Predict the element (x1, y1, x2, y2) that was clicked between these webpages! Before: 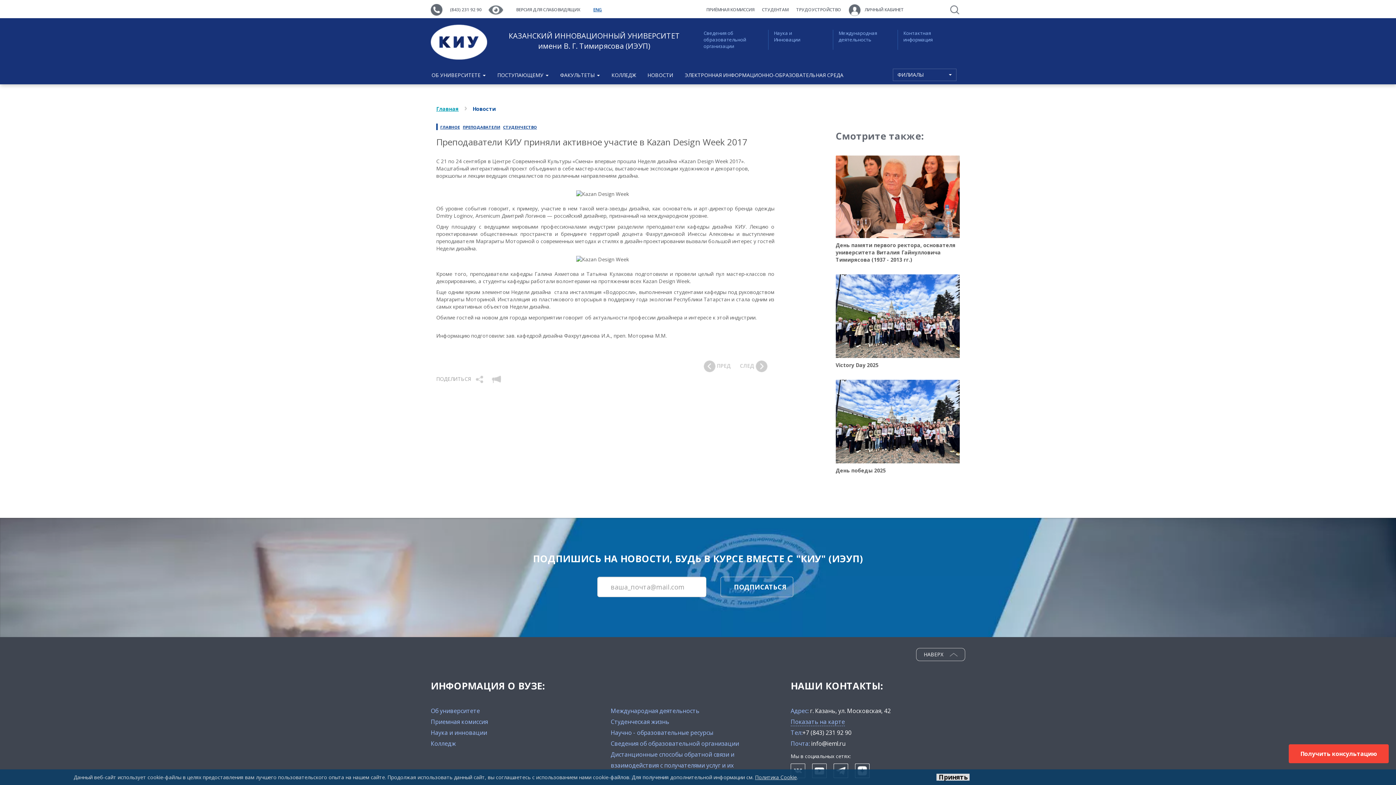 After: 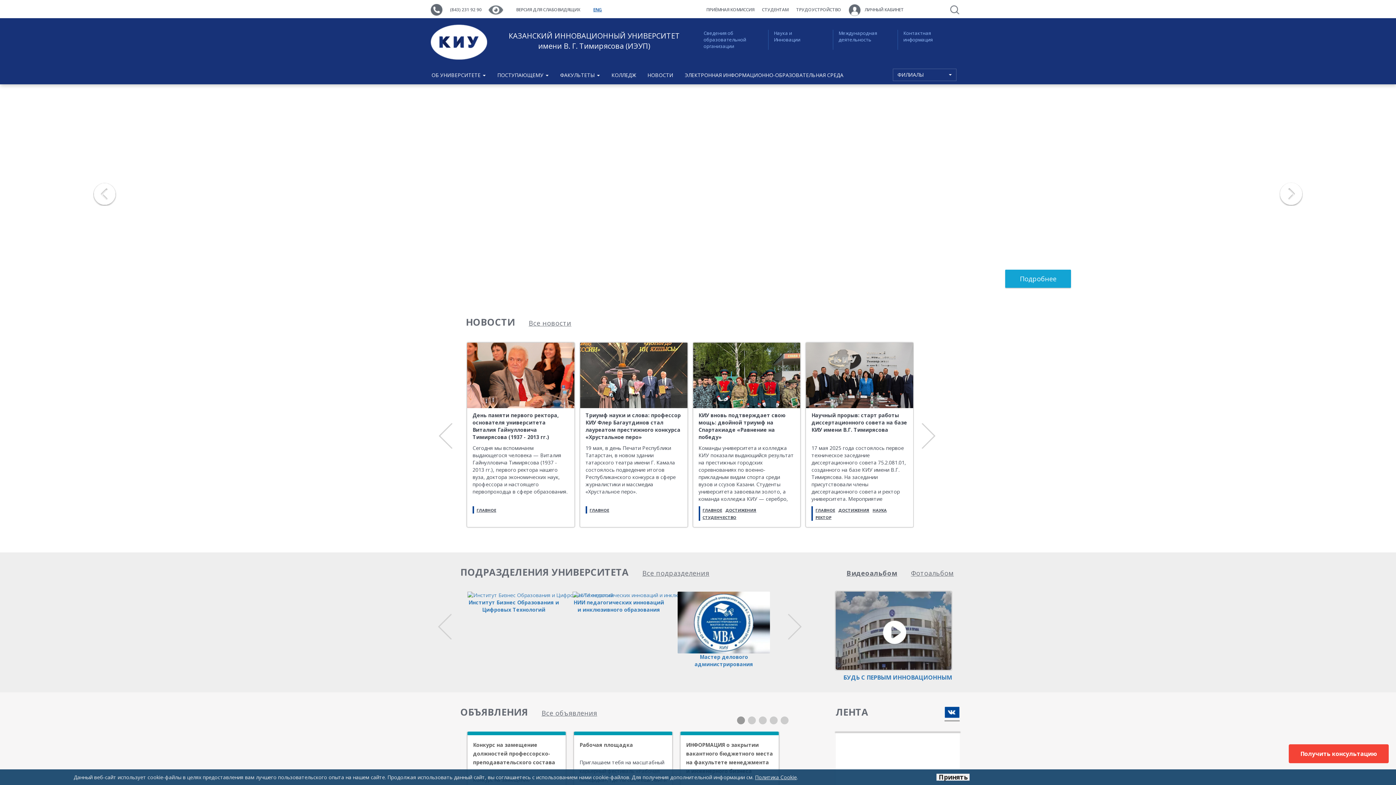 Action: bbox: (430, 18, 498, 65)